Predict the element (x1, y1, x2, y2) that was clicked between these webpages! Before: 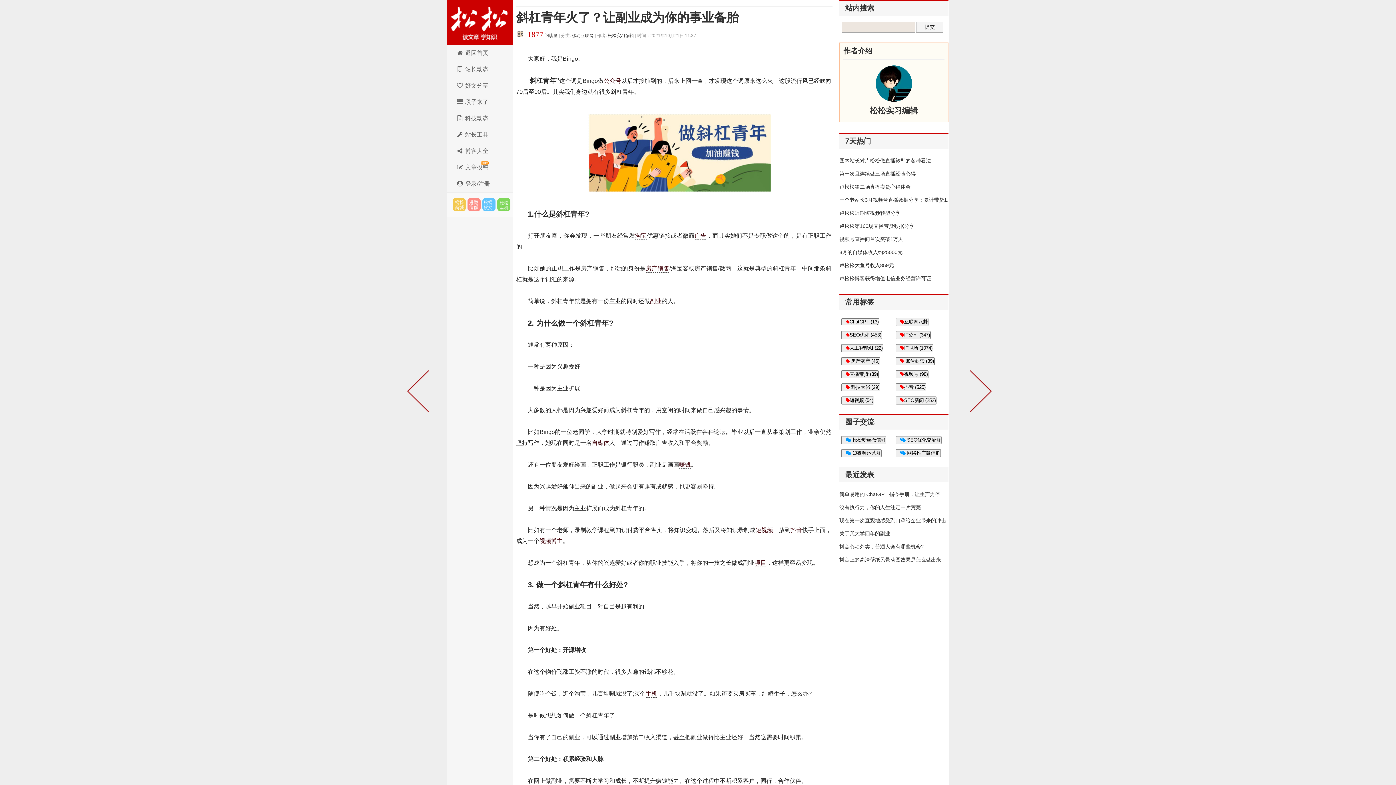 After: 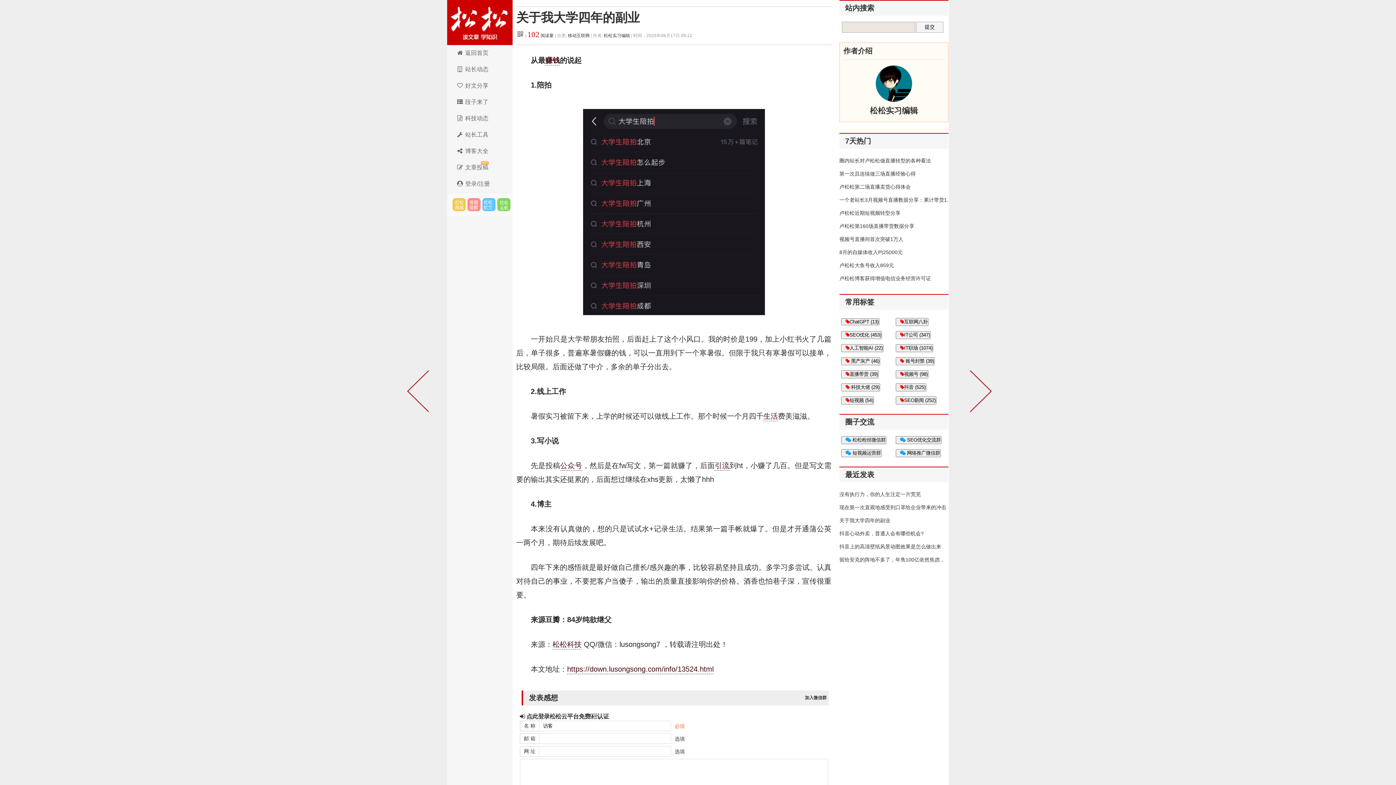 Action: bbox: (839, 530, 890, 536) label: 关于我大学四年的副业